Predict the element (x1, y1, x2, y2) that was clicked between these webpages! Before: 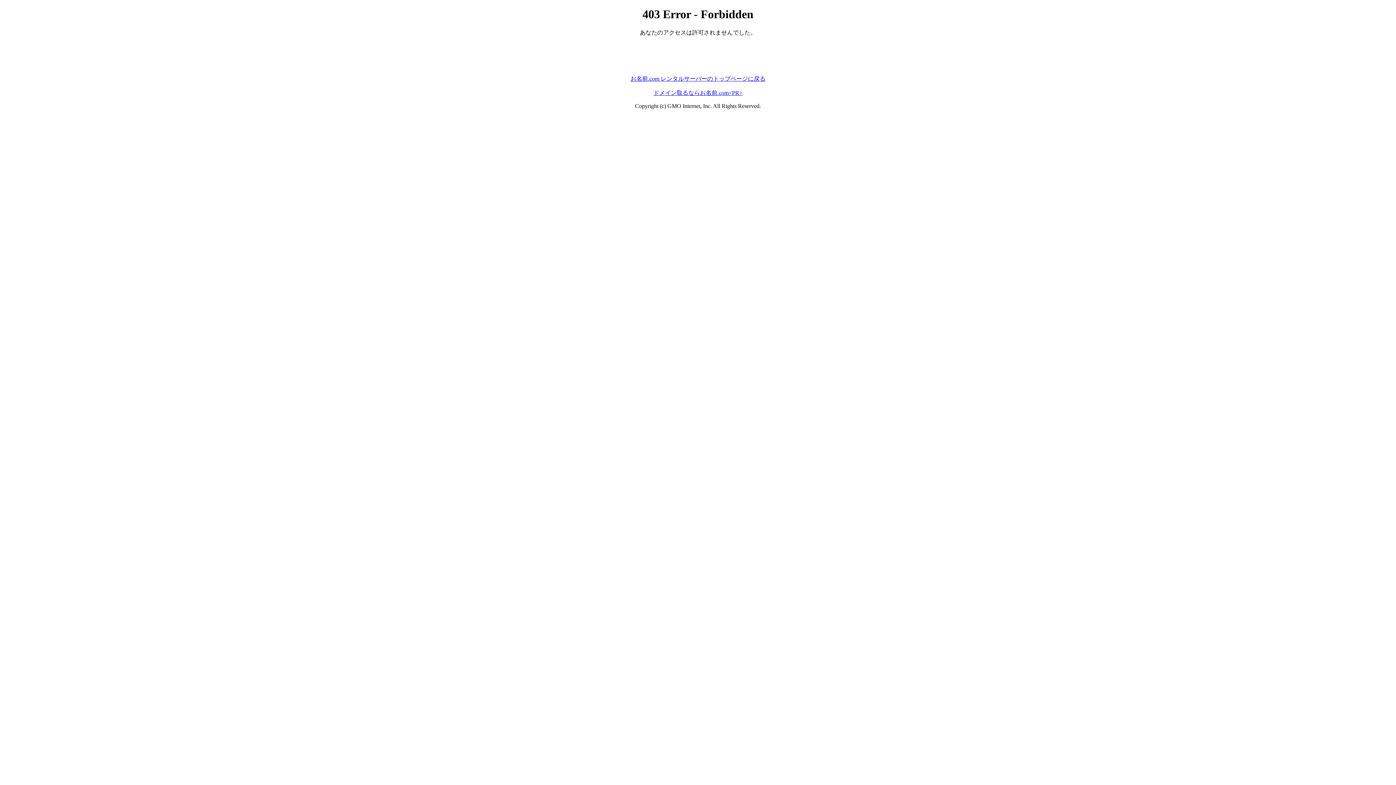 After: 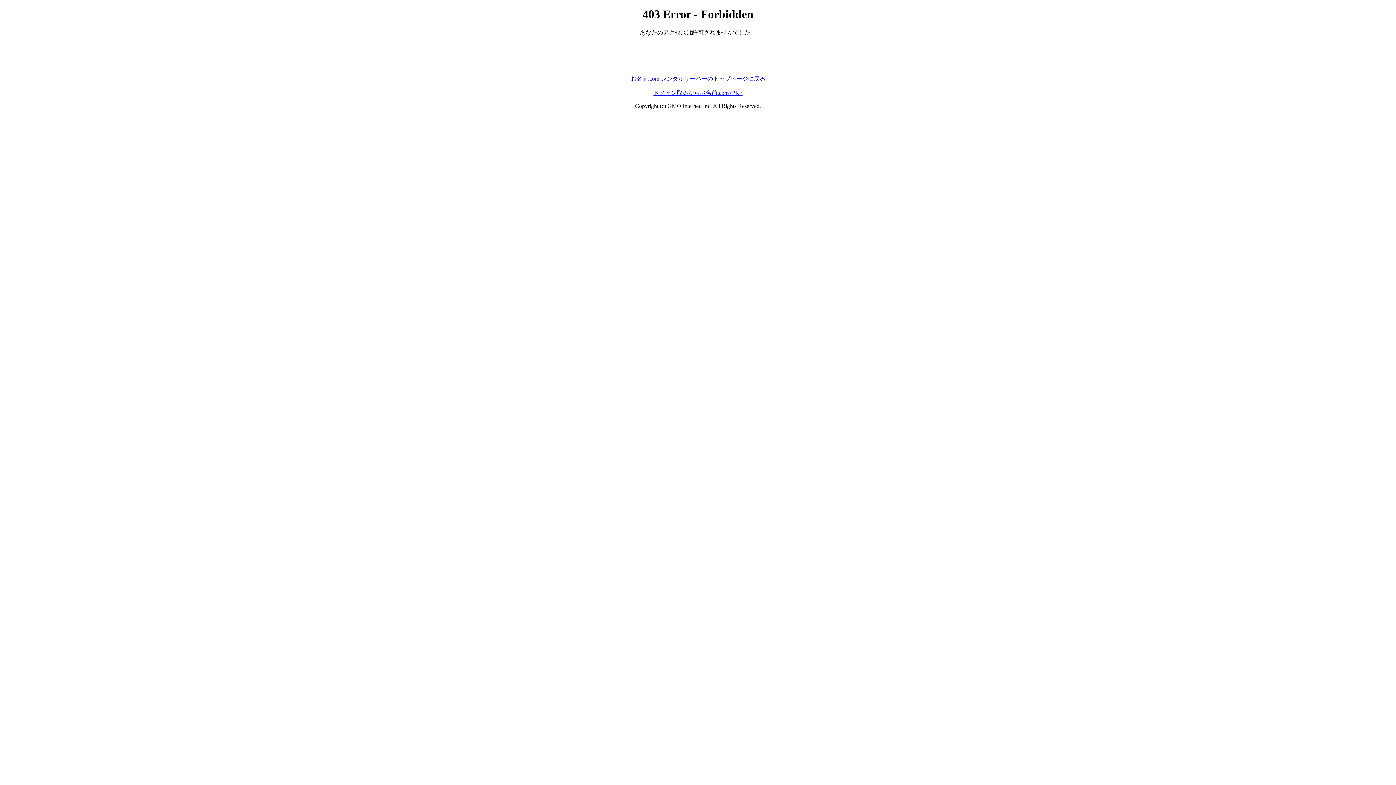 Action: bbox: (630, 75, 765, 81) label: お名前.com レンタルサーバーのトップページに戻る